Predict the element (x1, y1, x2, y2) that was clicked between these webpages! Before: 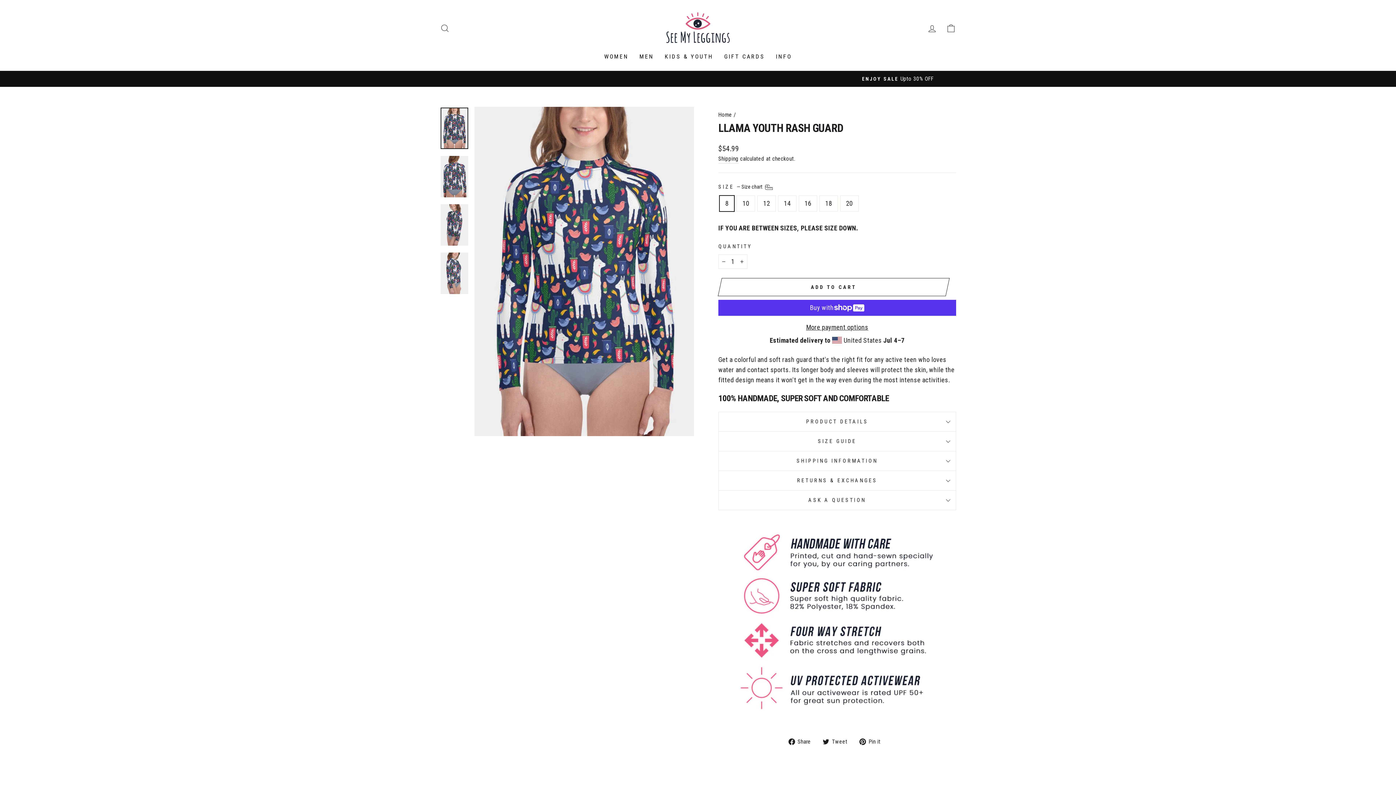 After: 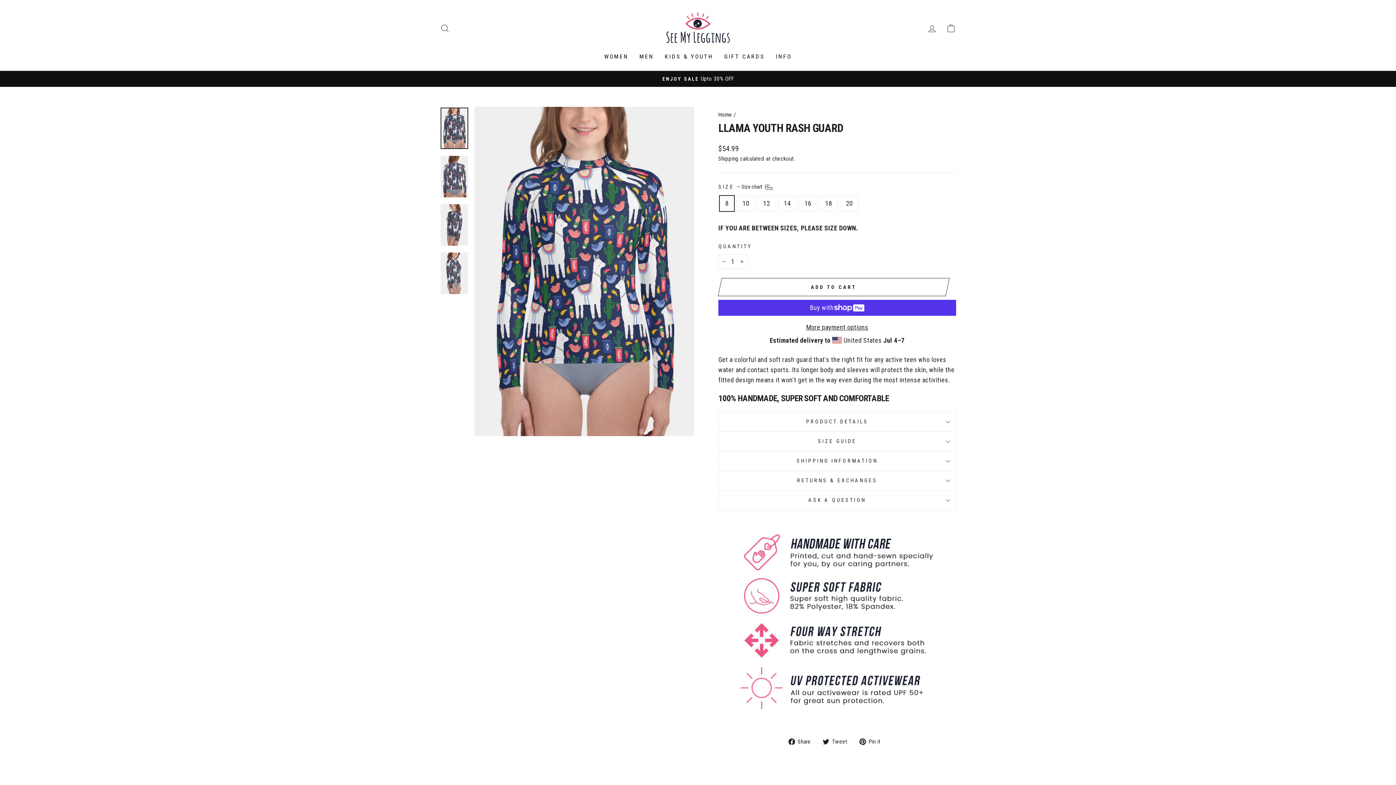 Action: label:  Pin it
Pin on Pinterest bbox: (859, 736, 886, 746)